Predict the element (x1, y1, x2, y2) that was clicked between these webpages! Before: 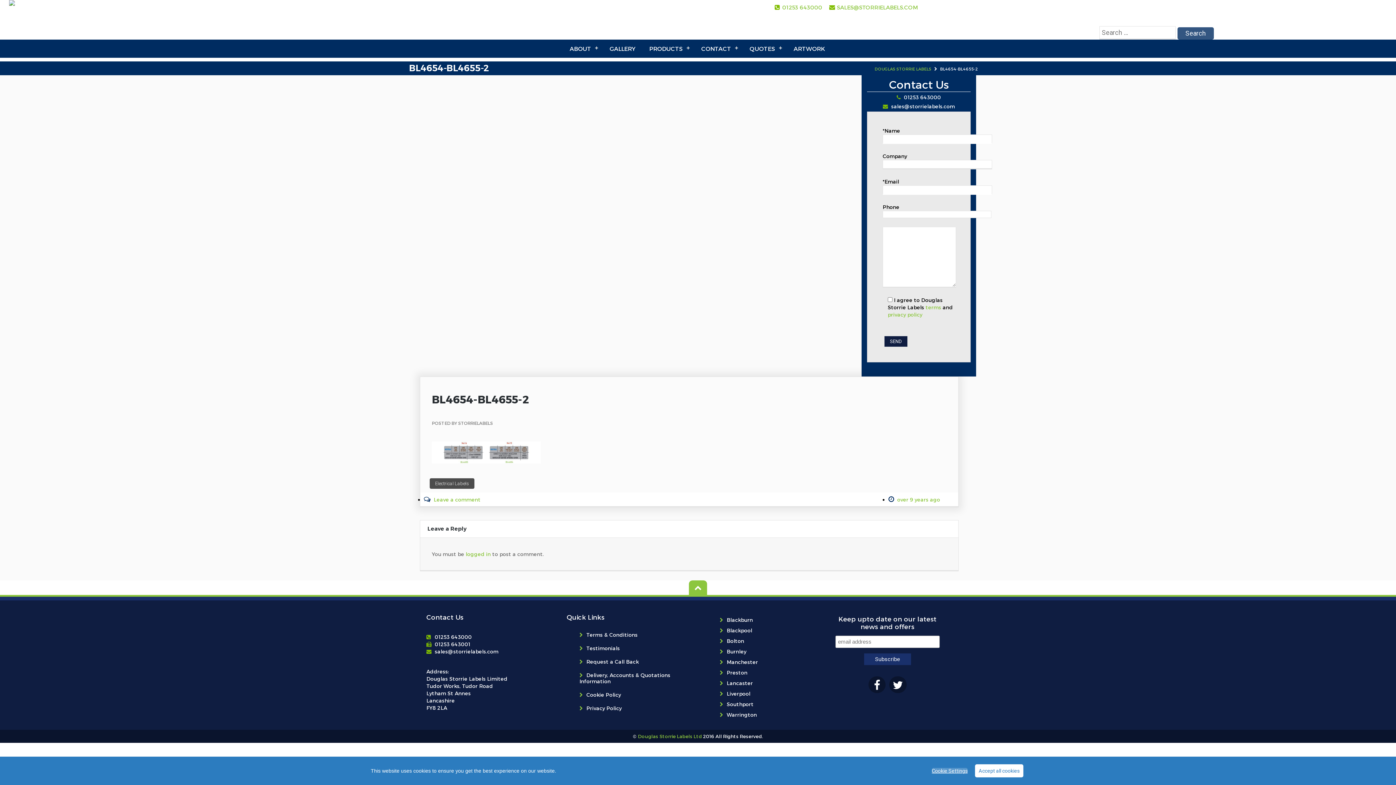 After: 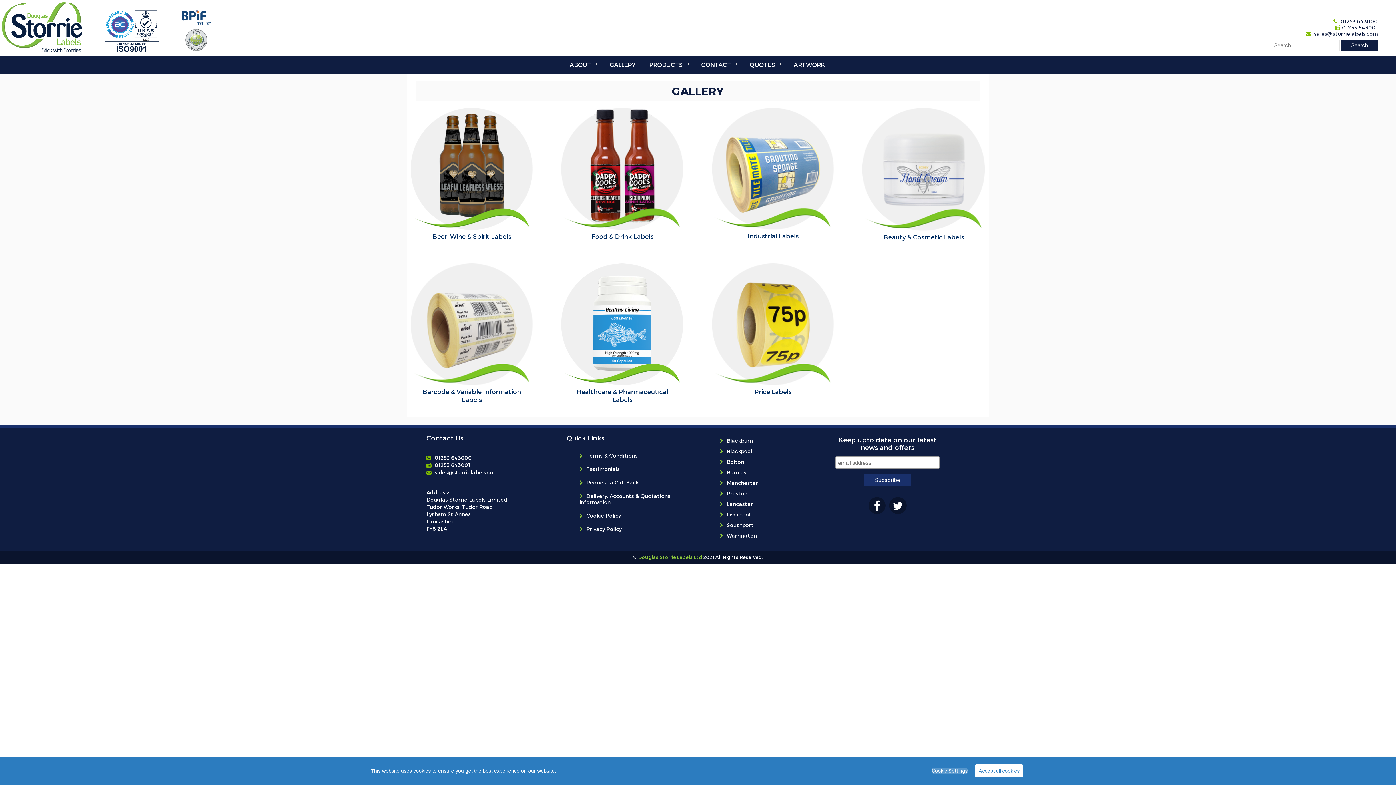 Action: bbox: (603, 39, 641, 57) label: GALLERY